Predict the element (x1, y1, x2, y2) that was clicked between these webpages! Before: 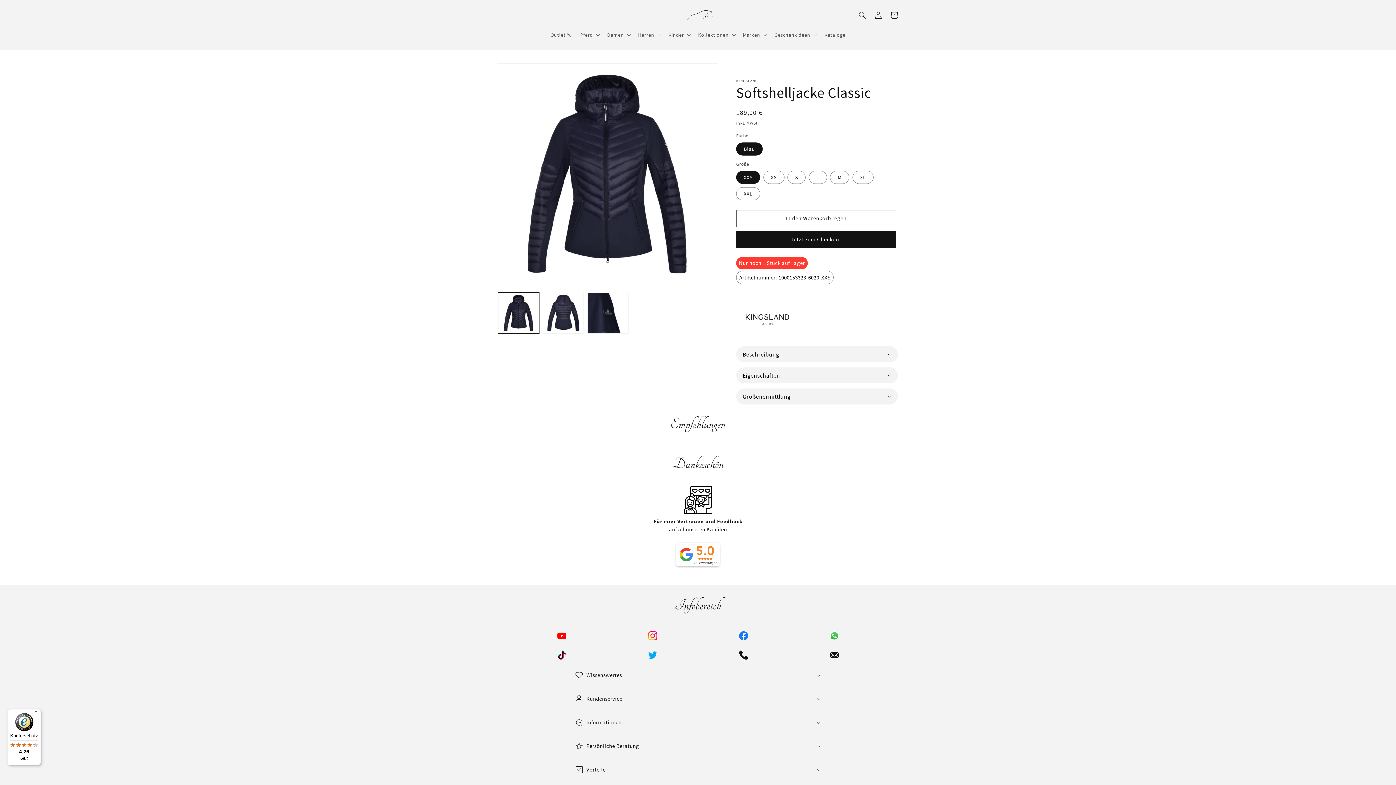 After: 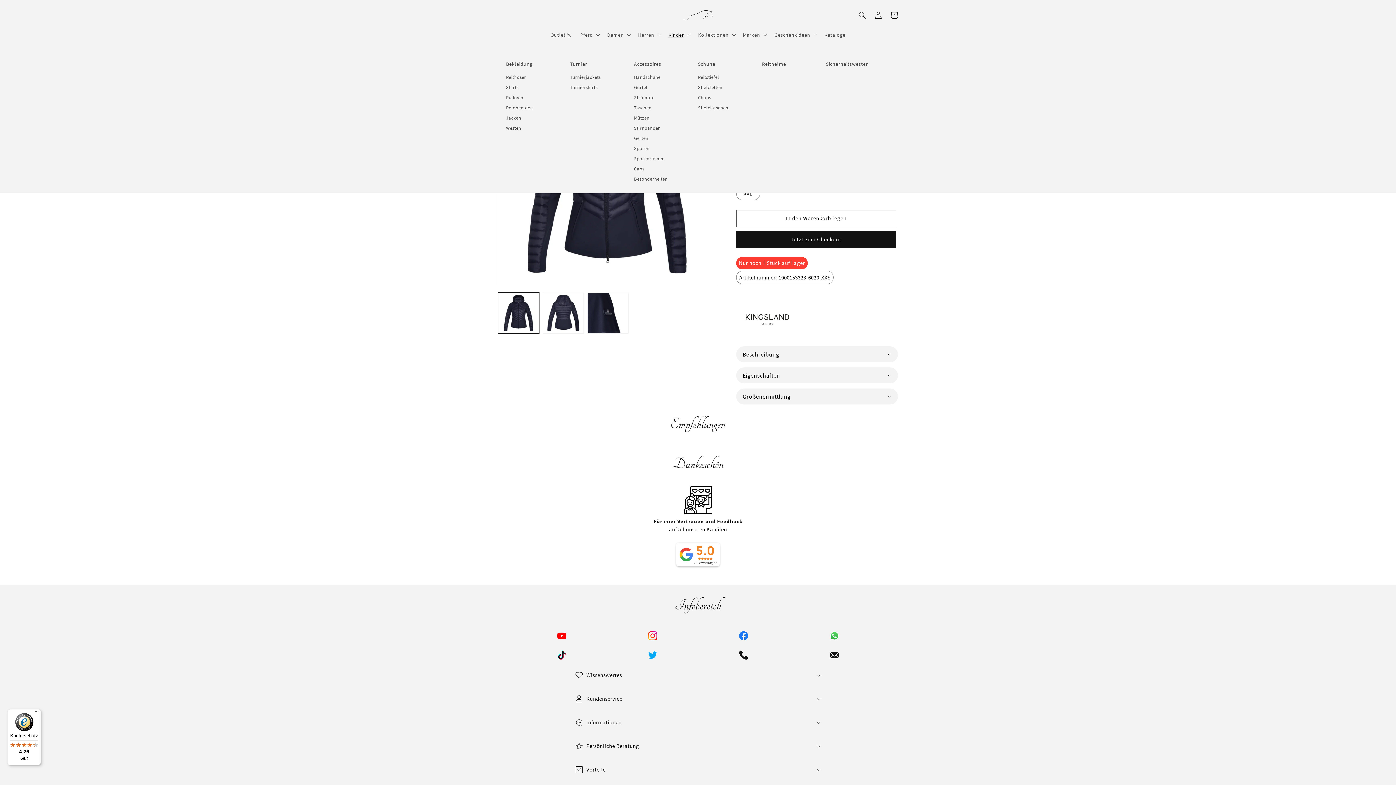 Action: bbox: (664, 27, 693, 42) label: Kinder